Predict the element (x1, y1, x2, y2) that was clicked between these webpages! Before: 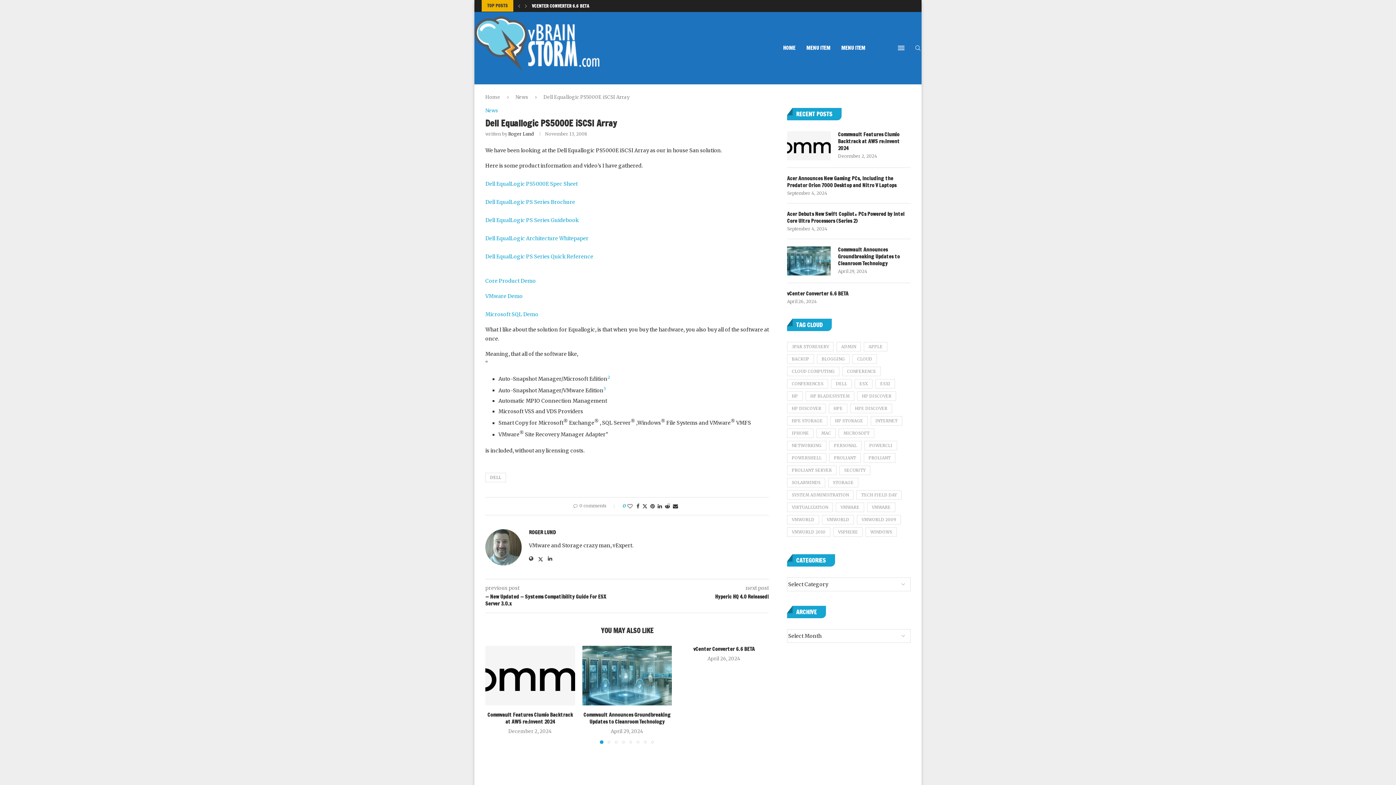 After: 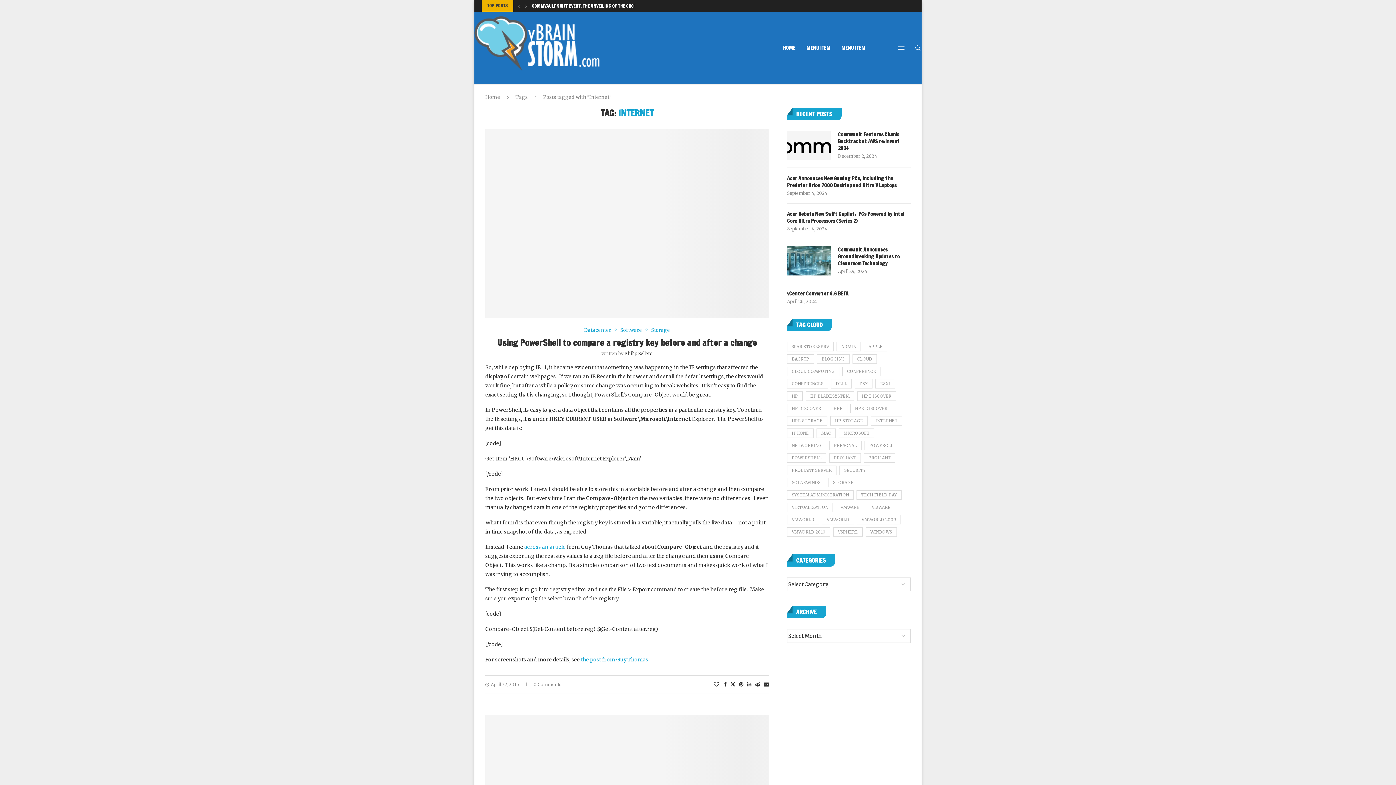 Action: label: Internet (17 items) bbox: (870, 416, 902, 425)